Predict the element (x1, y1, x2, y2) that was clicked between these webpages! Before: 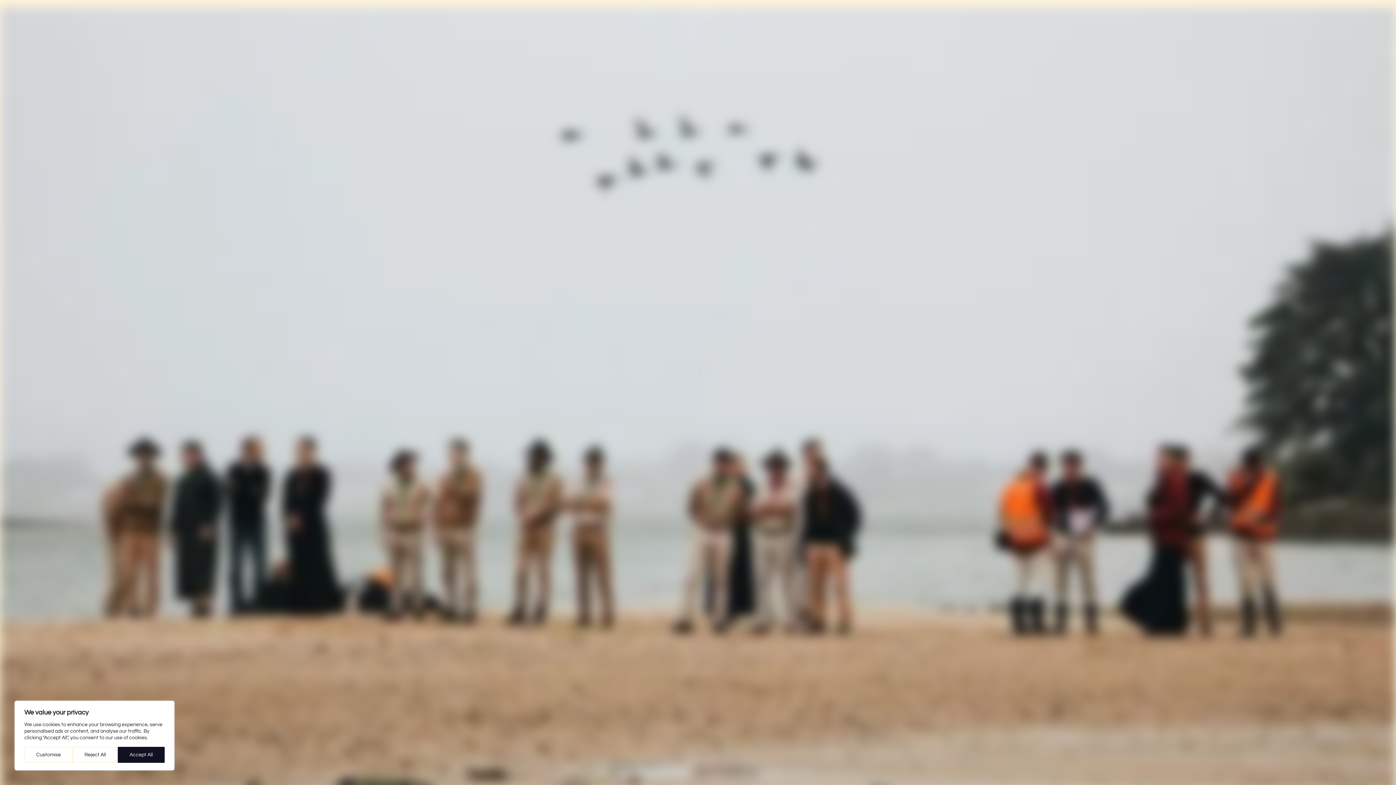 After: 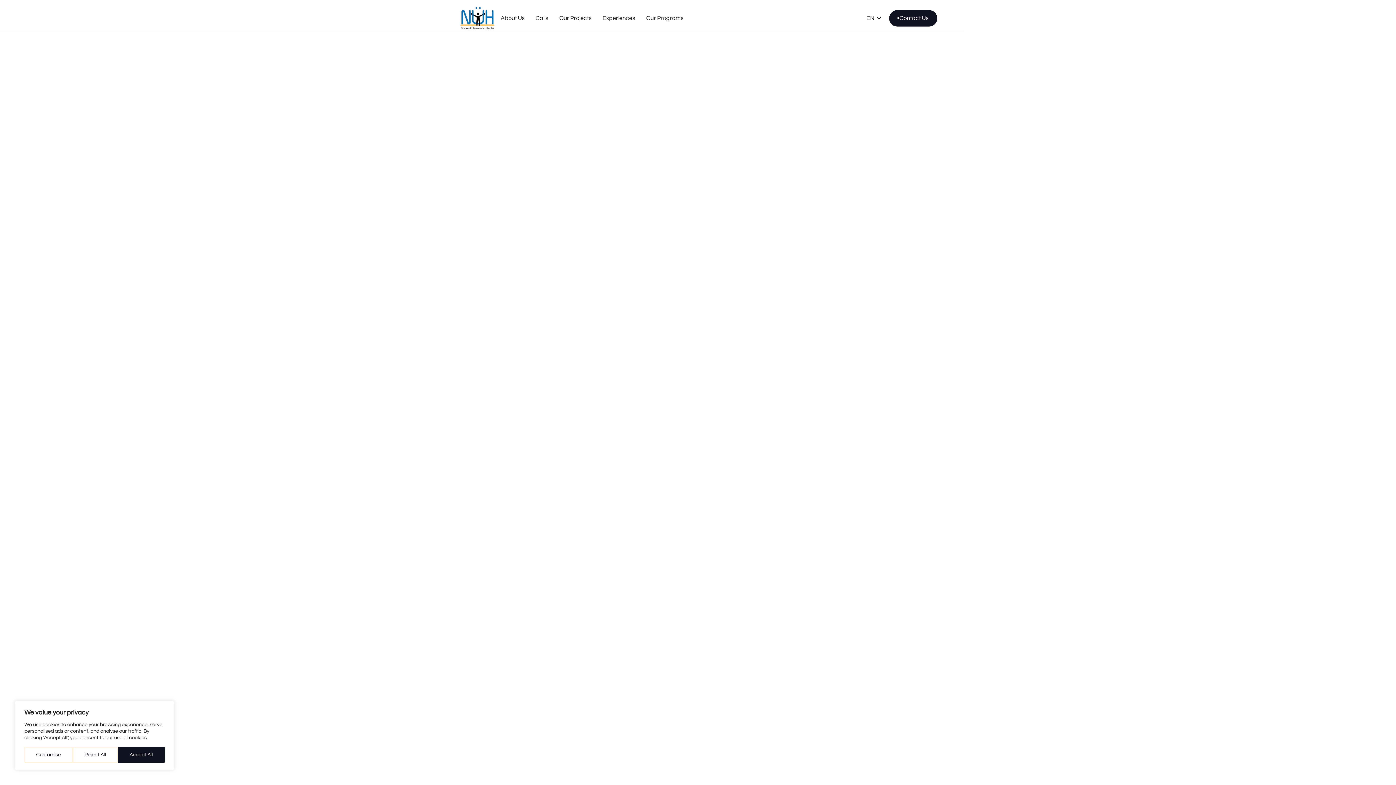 Action: label: 
Back To Homepage
Back To Homepage bbox: (662, 466, 733, 483)